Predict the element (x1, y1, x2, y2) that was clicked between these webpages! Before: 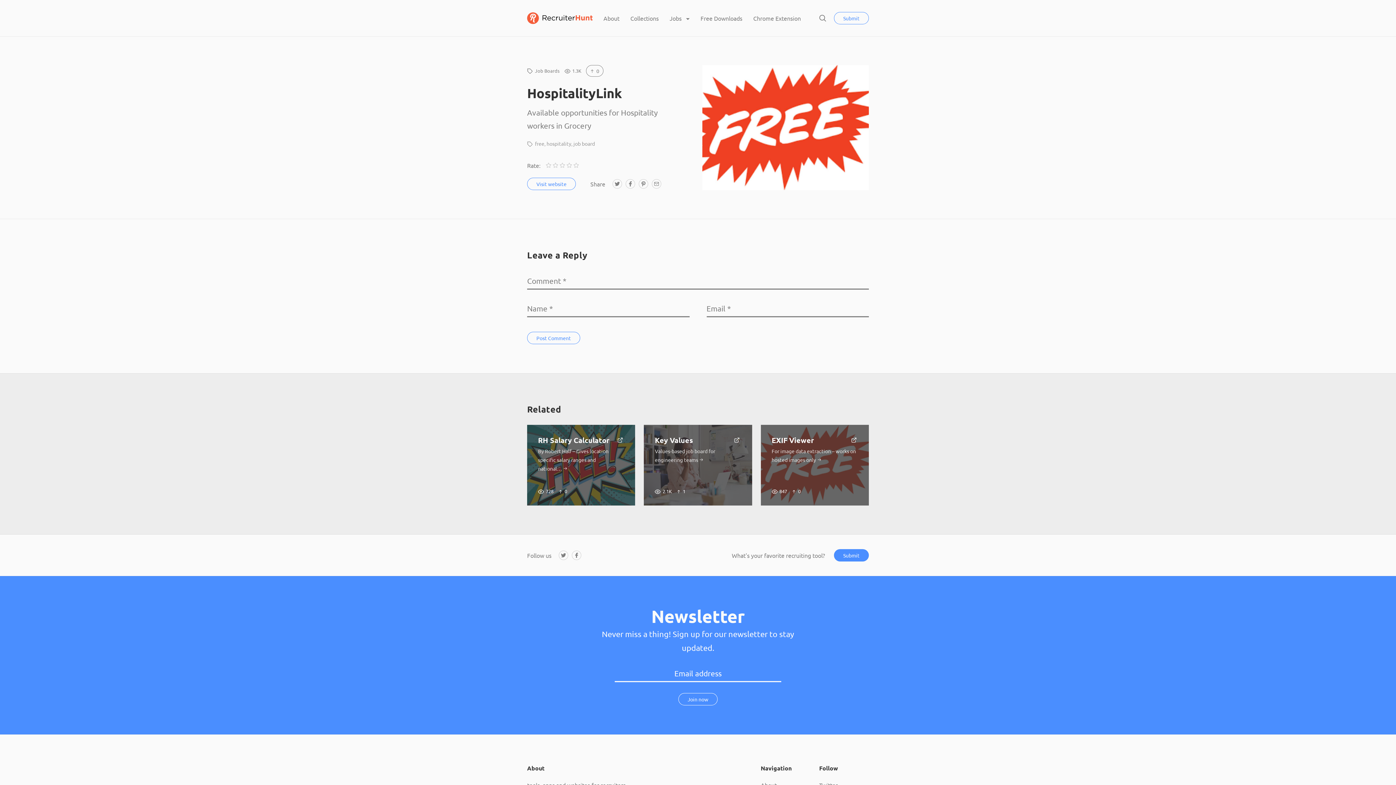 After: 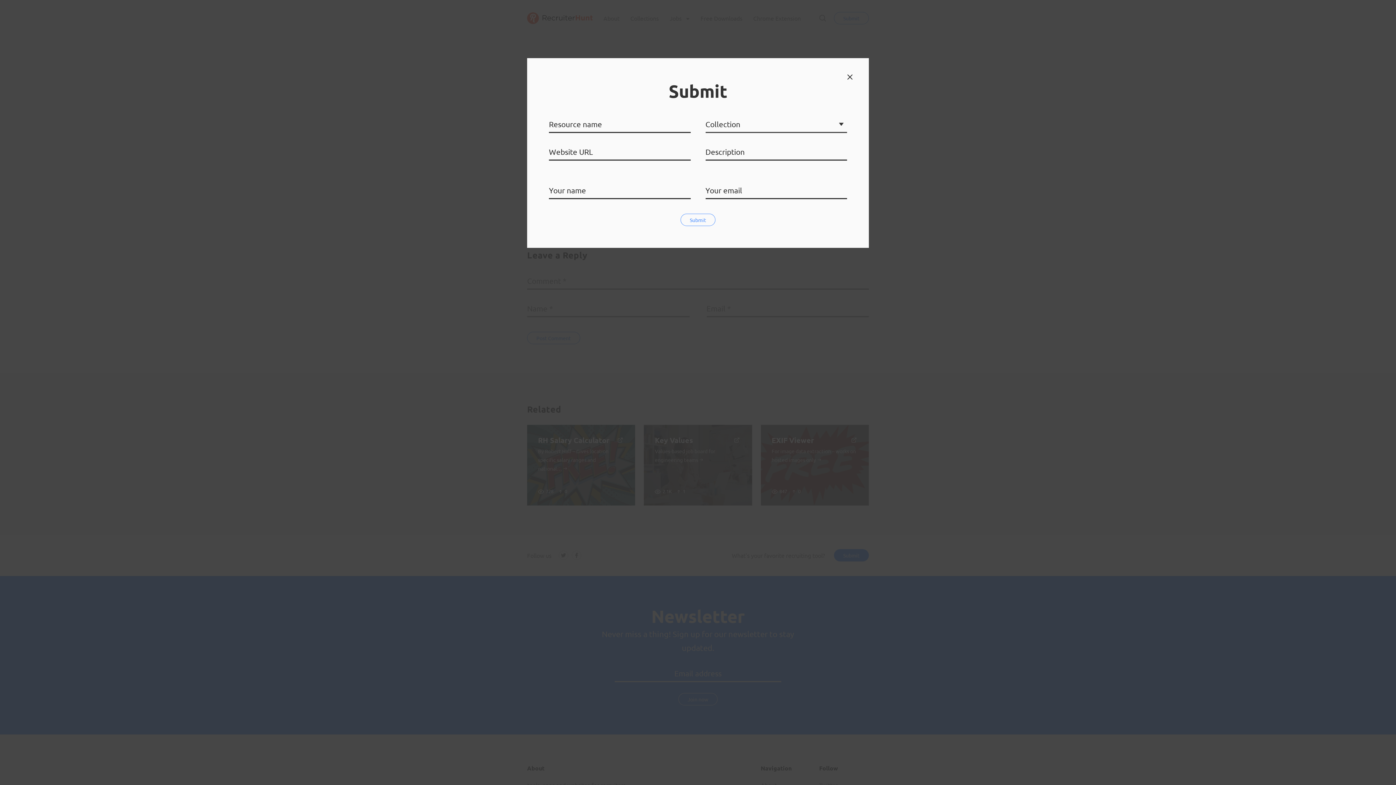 Action: label: Submit bbox: (834, 549, 869, 561)